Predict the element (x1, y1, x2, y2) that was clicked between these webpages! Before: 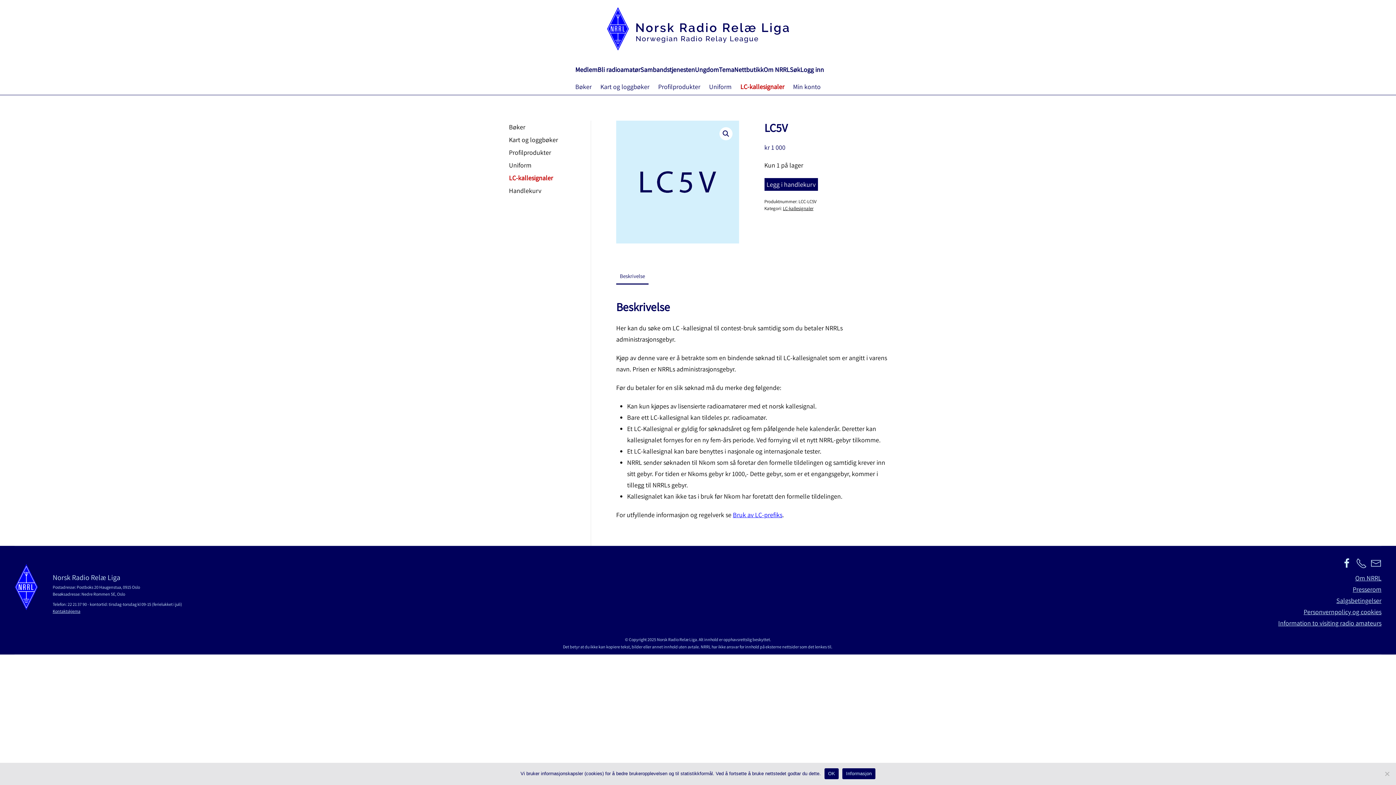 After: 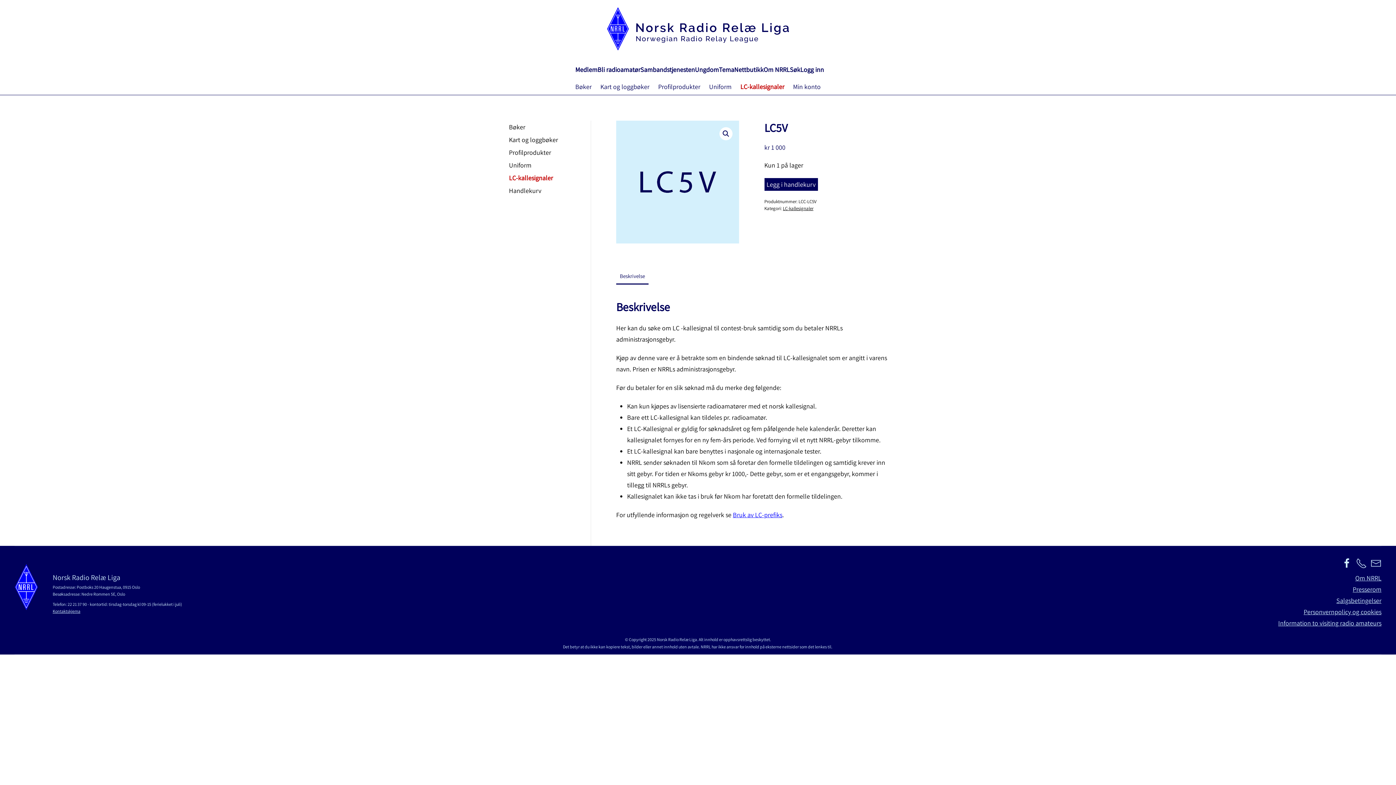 Action: label: OK bbox: (824, 768, 839, 779)